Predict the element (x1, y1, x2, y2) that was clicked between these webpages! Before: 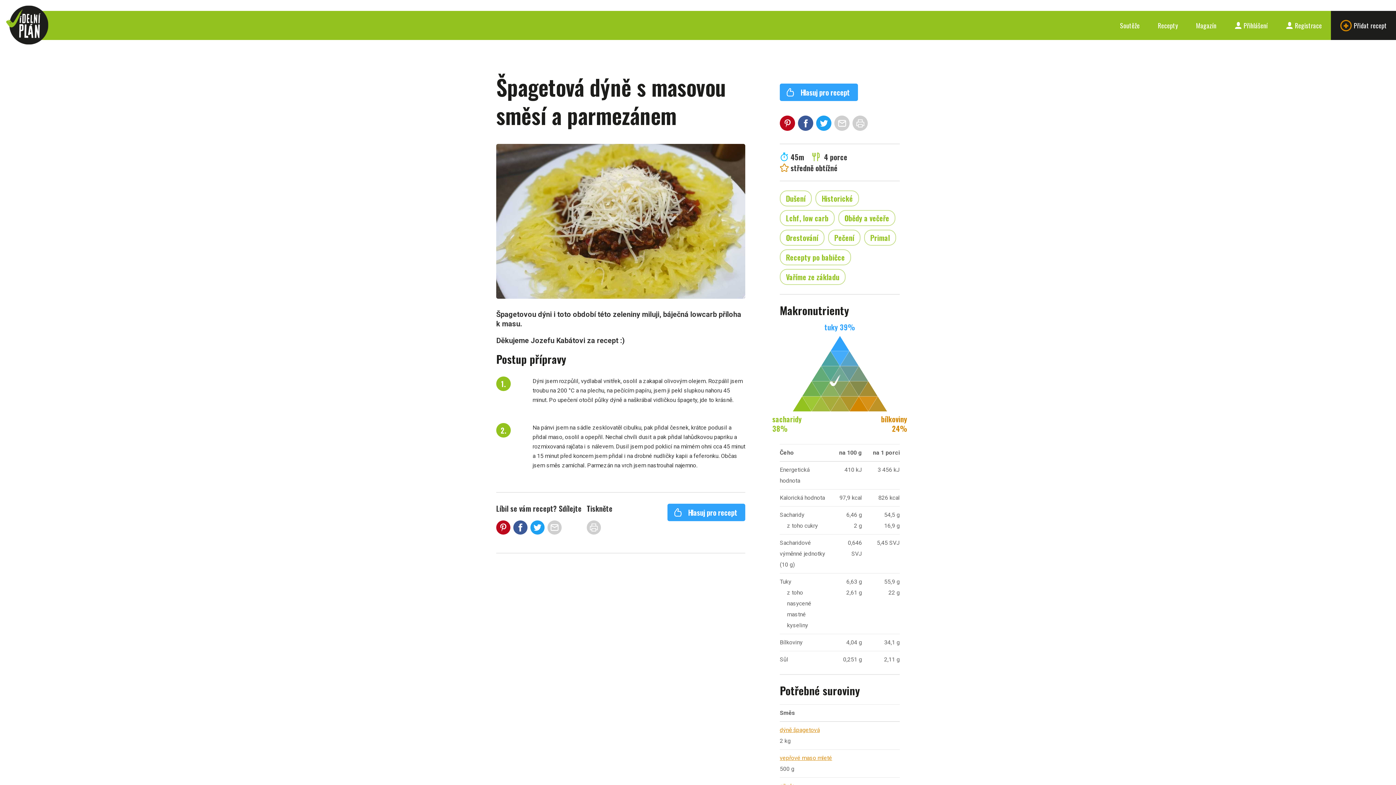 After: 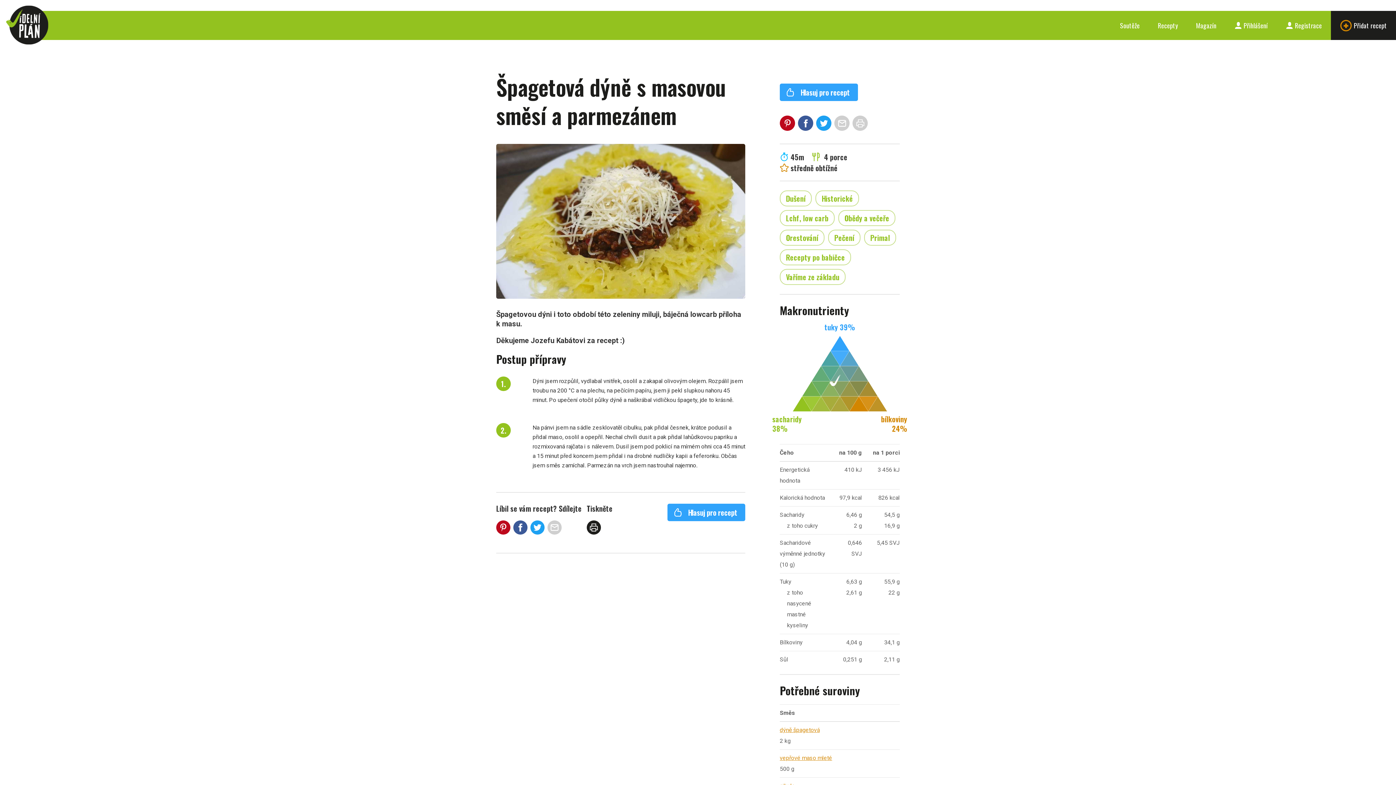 Action: bbox: (586, 520, 601, 534)